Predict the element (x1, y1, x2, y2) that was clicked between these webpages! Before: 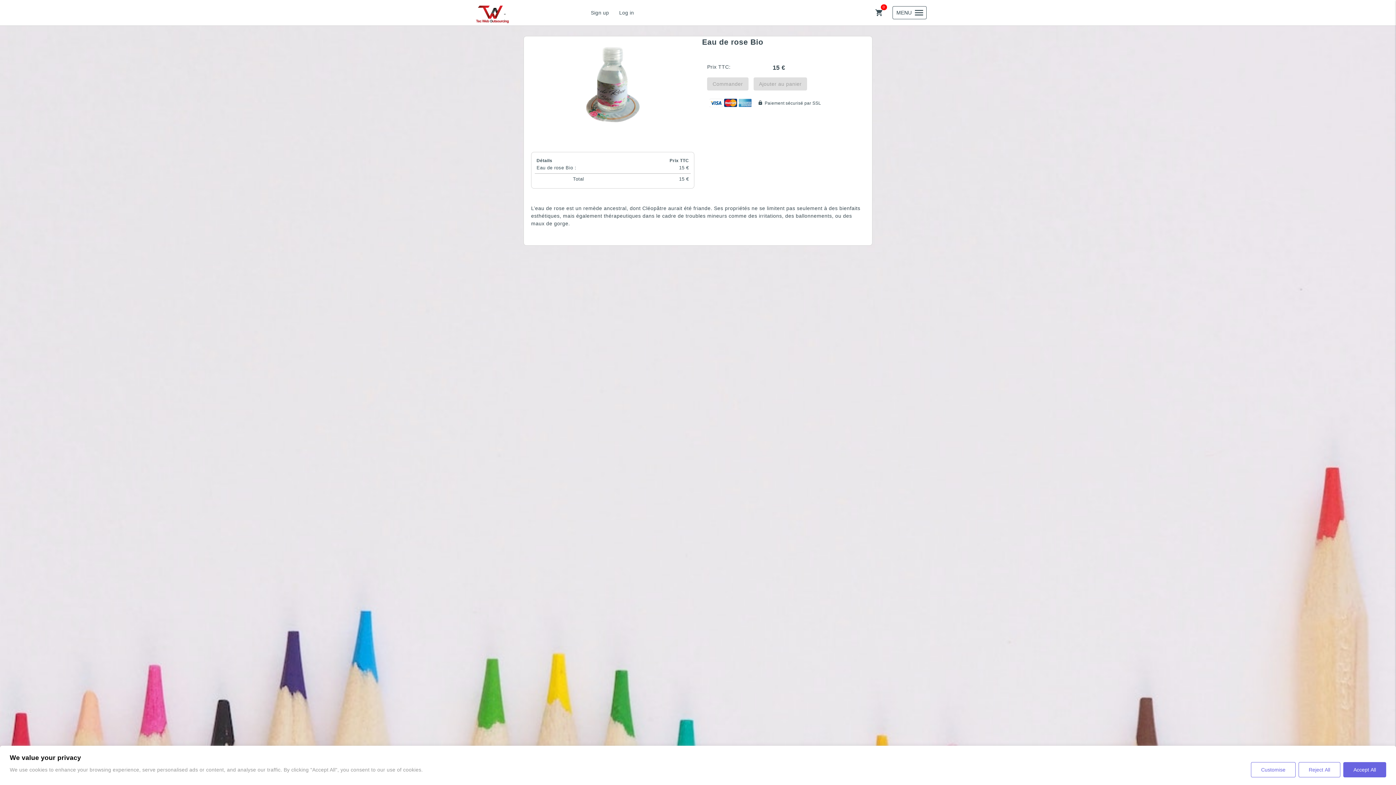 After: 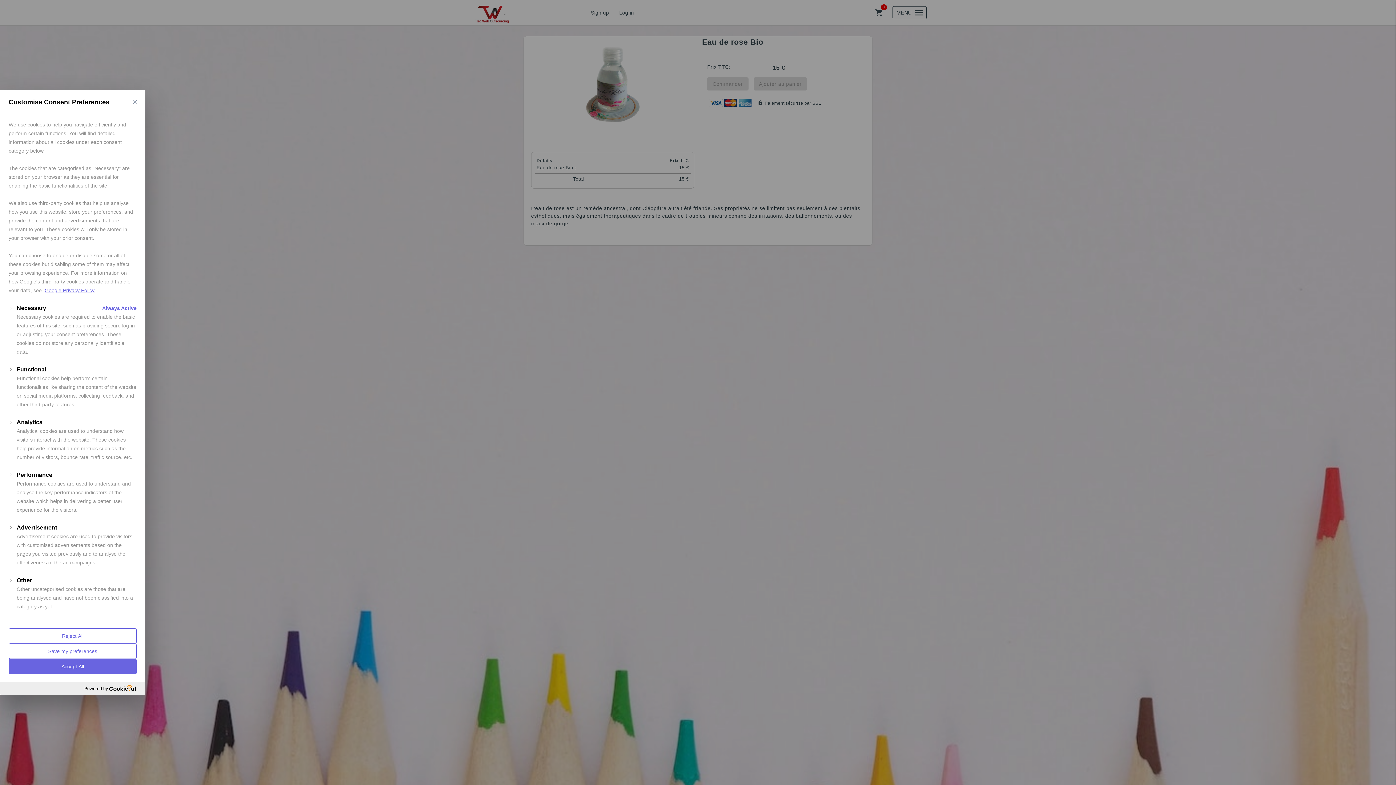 Action: label: [cookiepal_settings_text] bbox: (1251, 762, 1296, 777)